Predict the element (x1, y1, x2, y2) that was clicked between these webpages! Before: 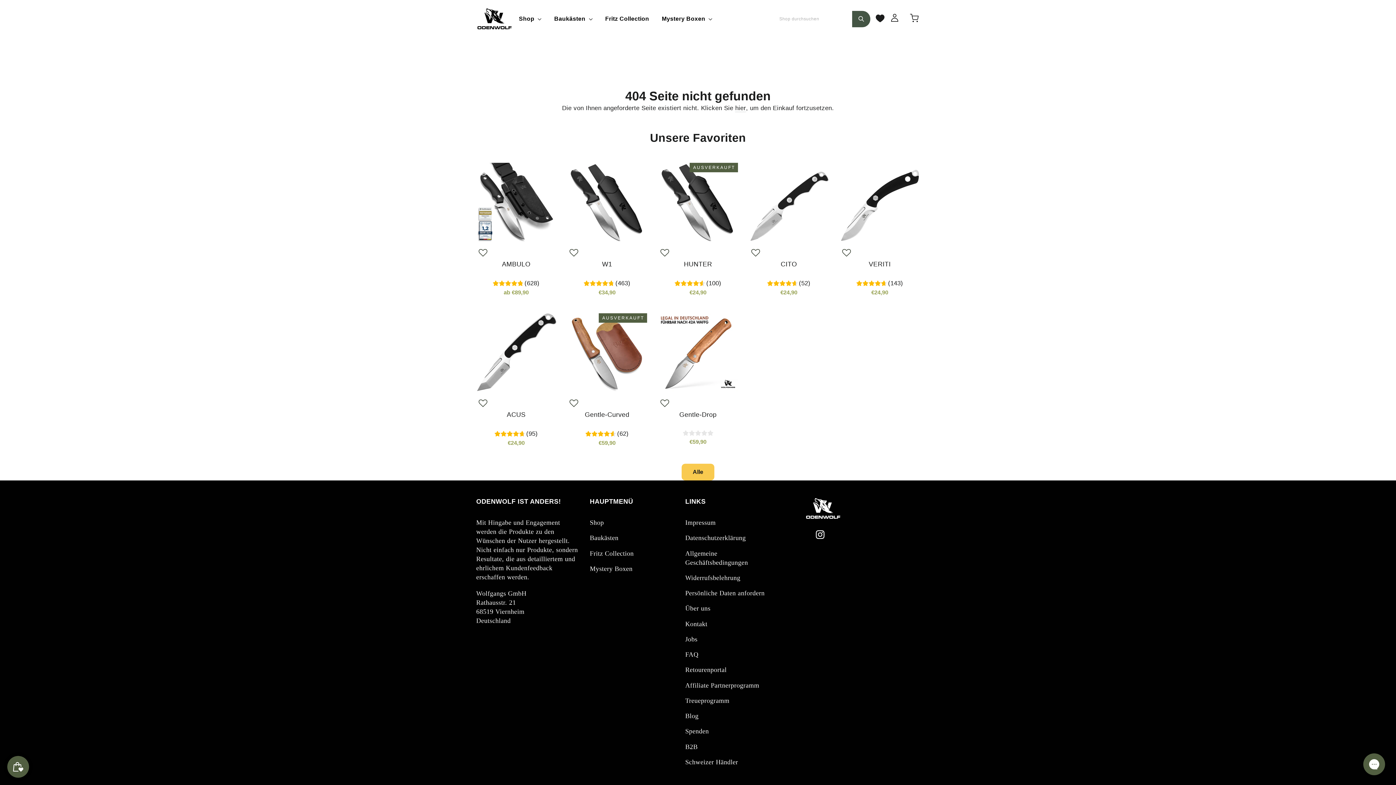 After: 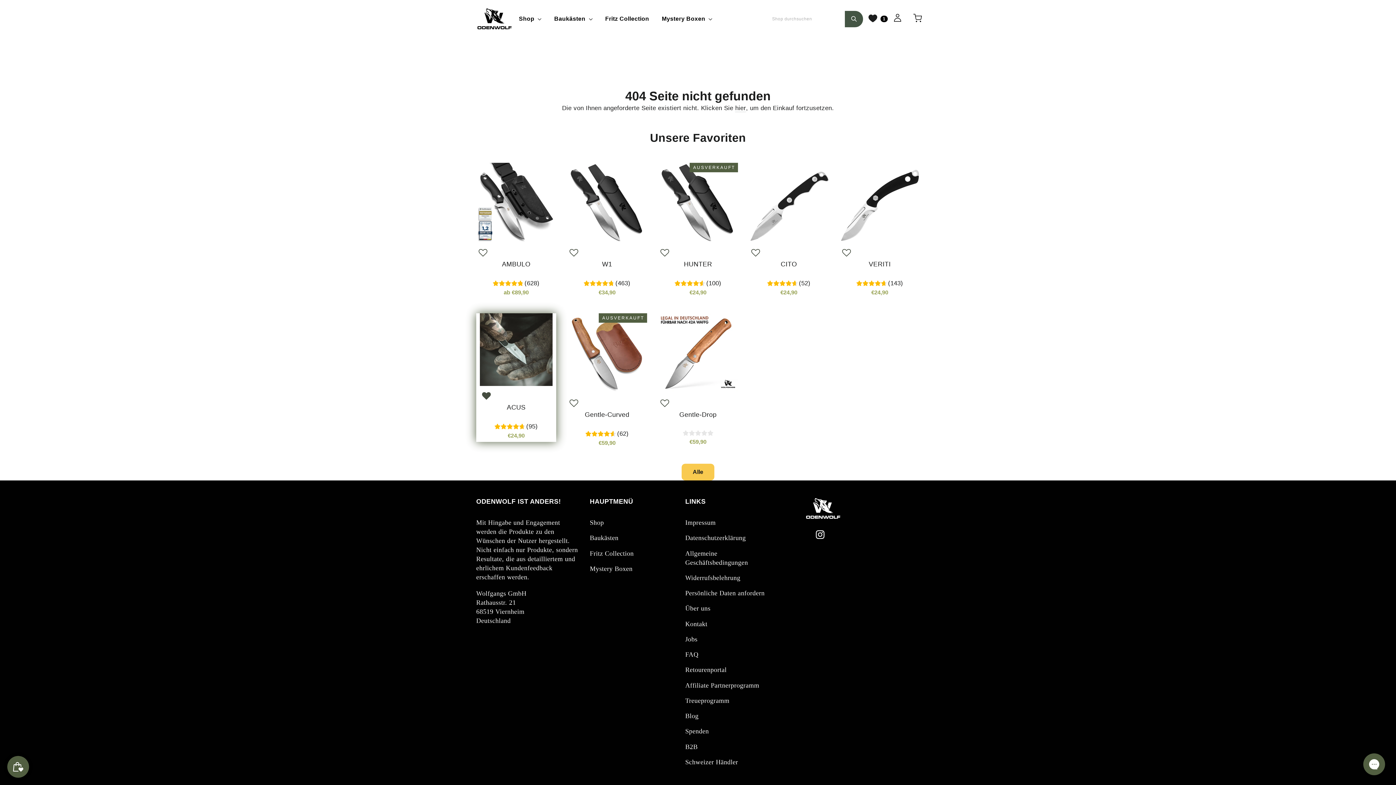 Action: bbox: (478, 396, 484, 409) label: Add to Wishlist